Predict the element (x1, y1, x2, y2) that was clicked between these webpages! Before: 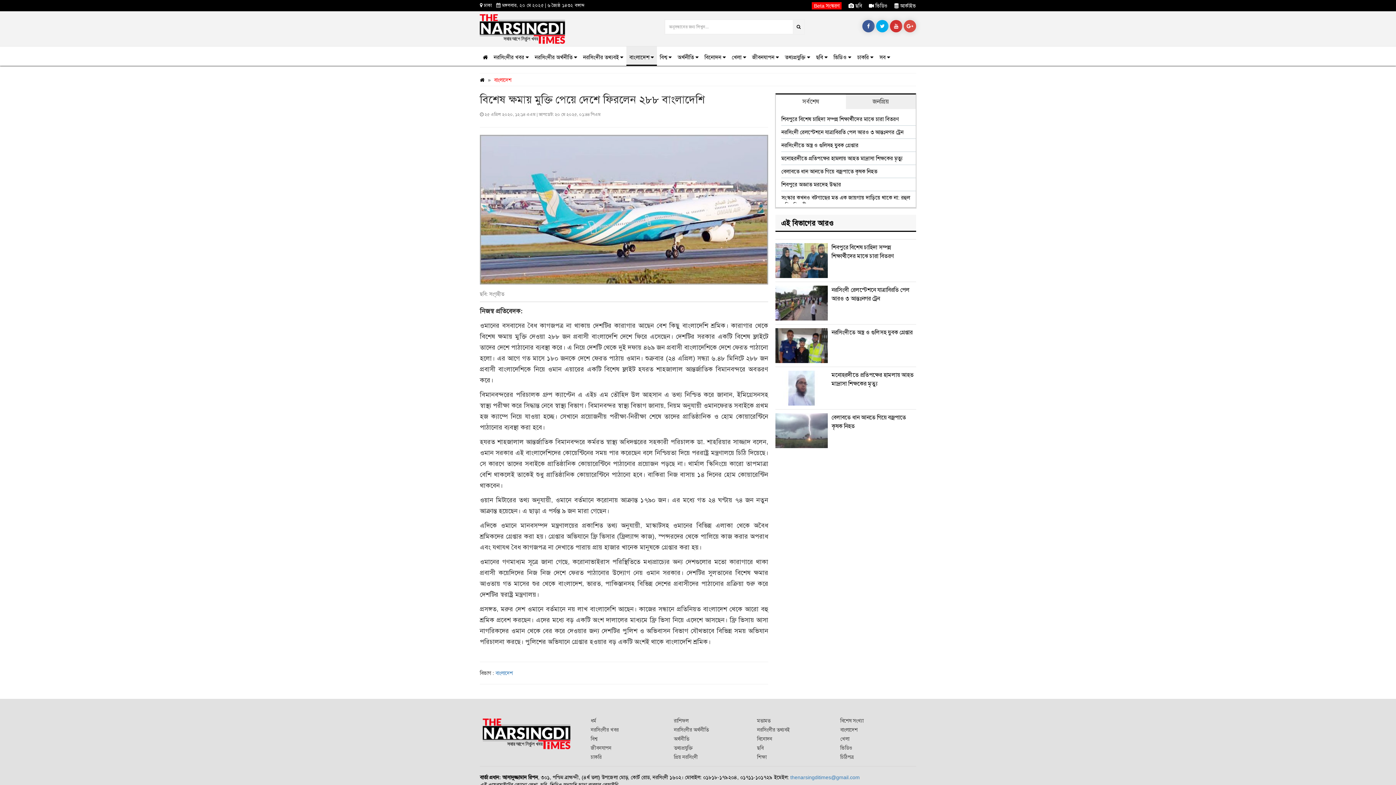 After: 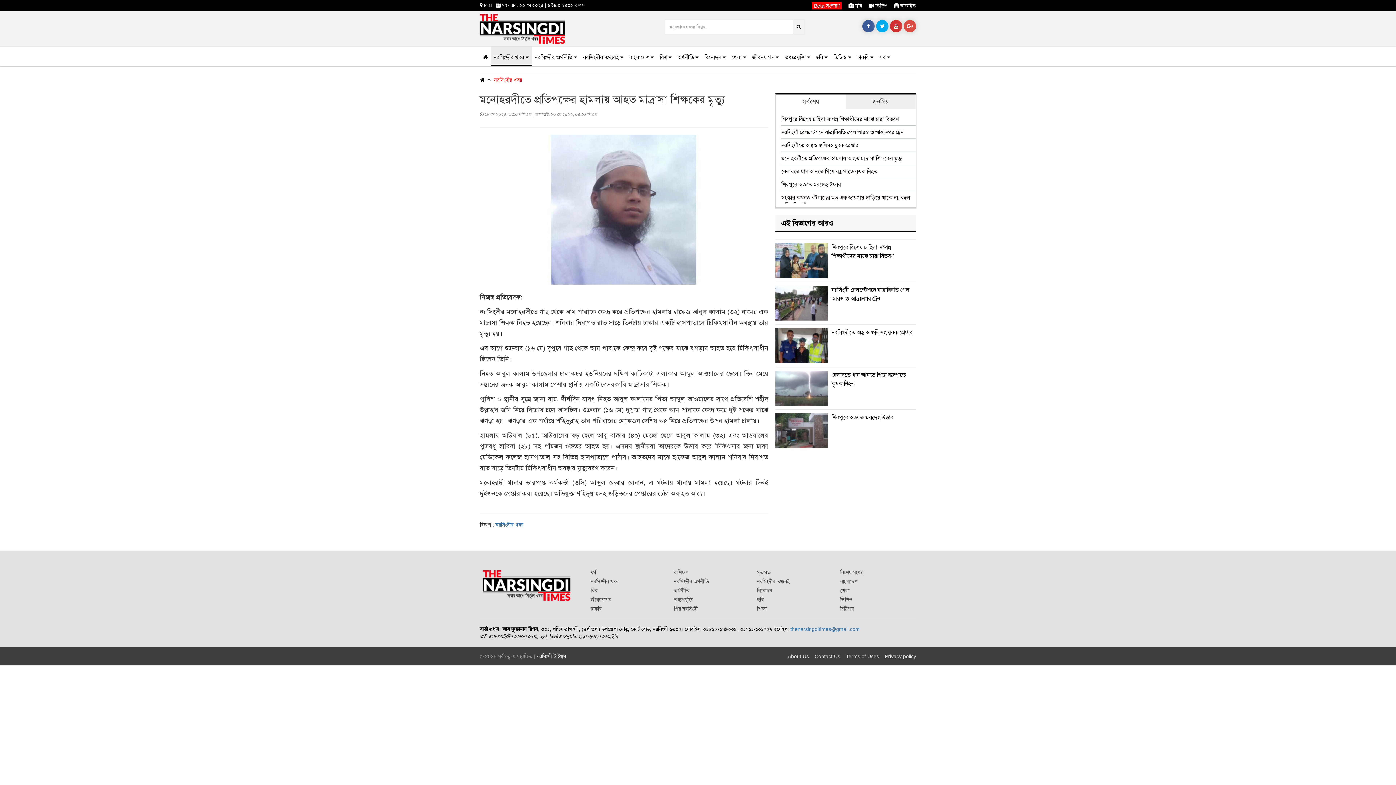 Action: bbox: (775, 370, 828, 405)